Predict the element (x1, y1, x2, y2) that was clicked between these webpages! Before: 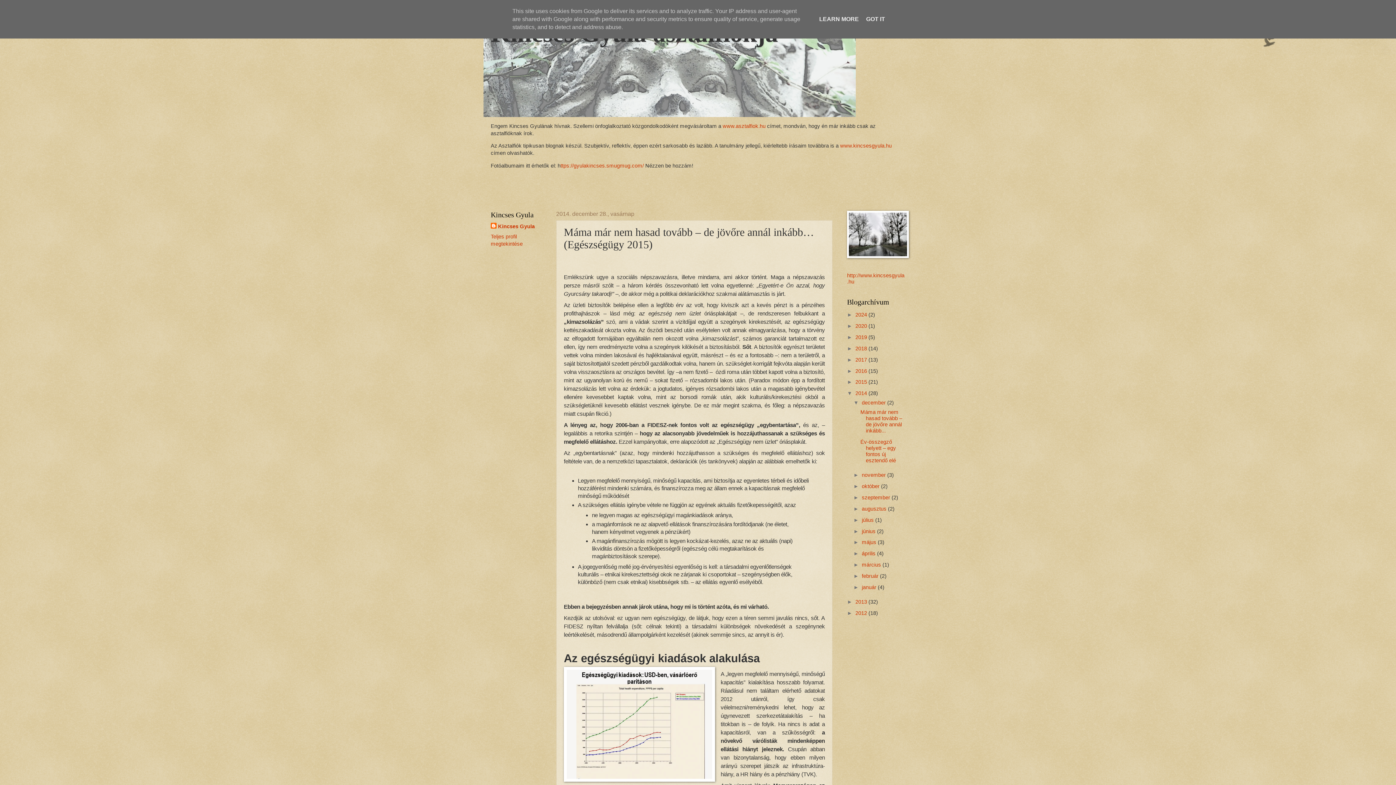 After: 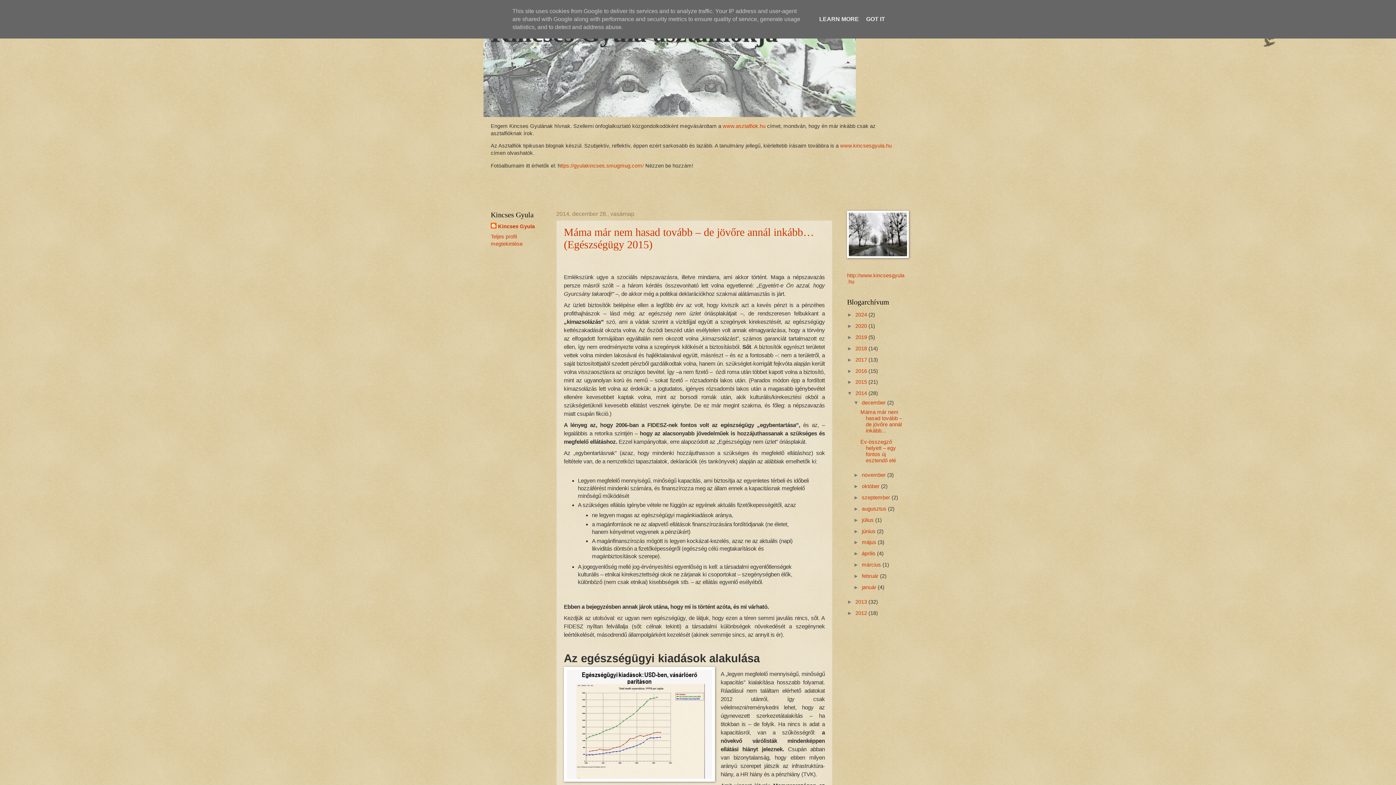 Action: label: december  bbox: (862, 400, 887, 405)